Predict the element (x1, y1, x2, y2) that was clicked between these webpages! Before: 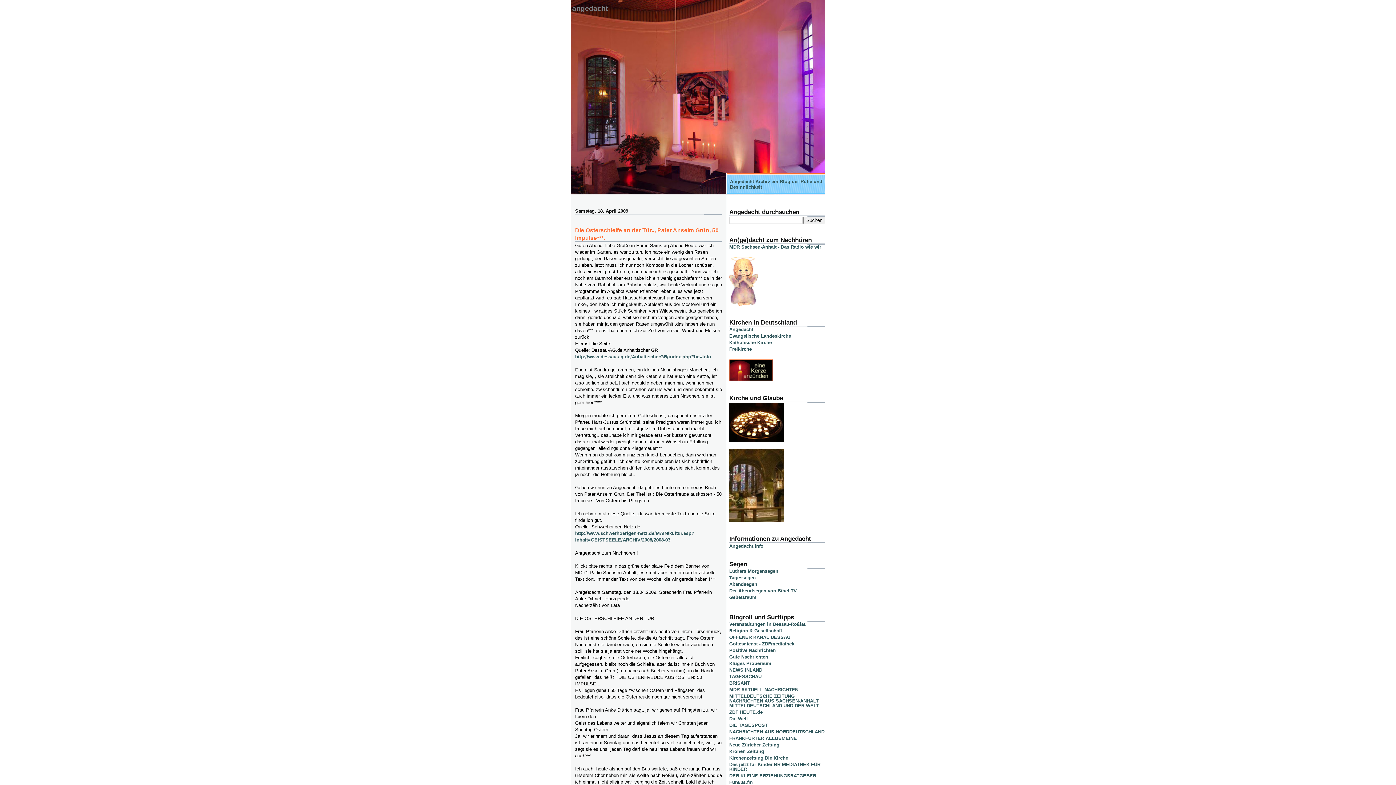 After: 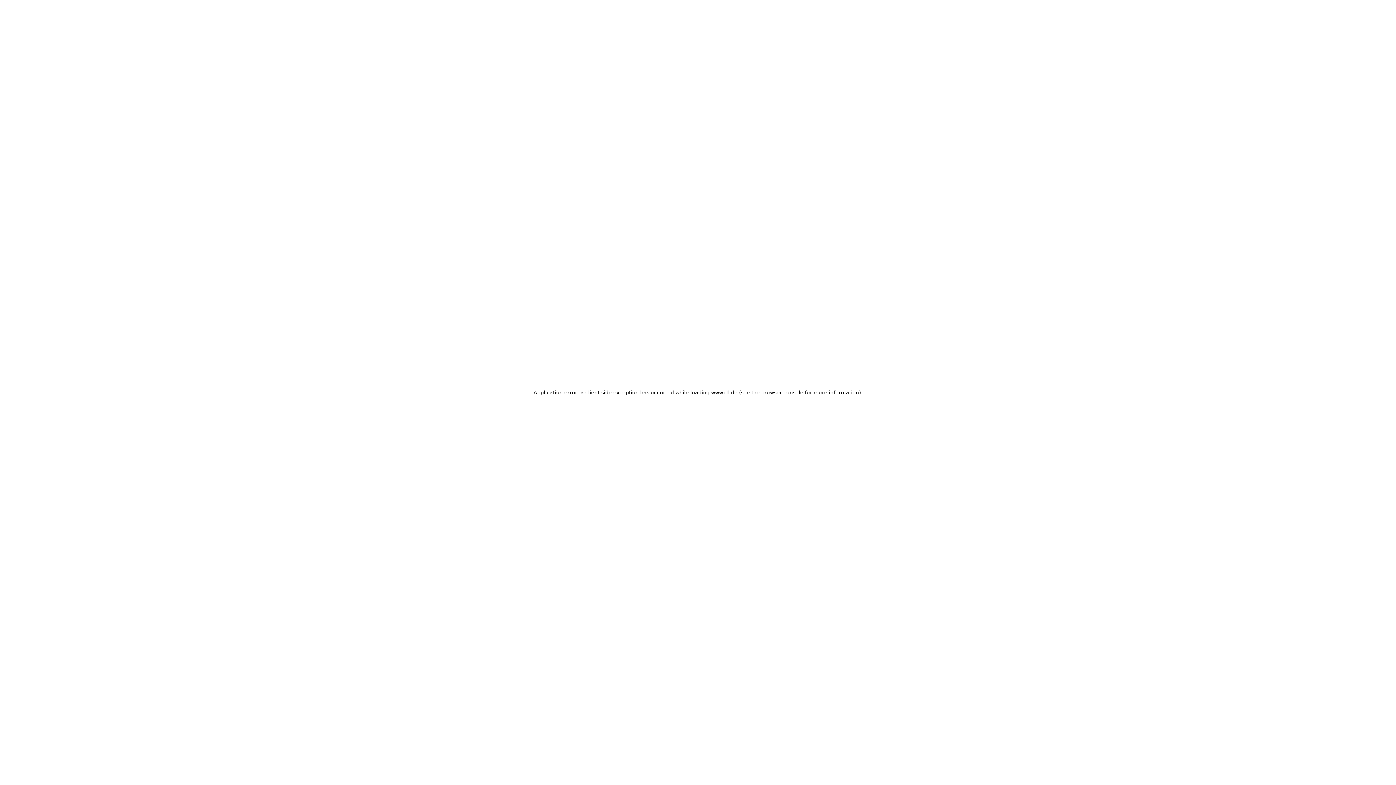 Action: label: NEWS INLAND bbox: (729, 667, 762, 673)